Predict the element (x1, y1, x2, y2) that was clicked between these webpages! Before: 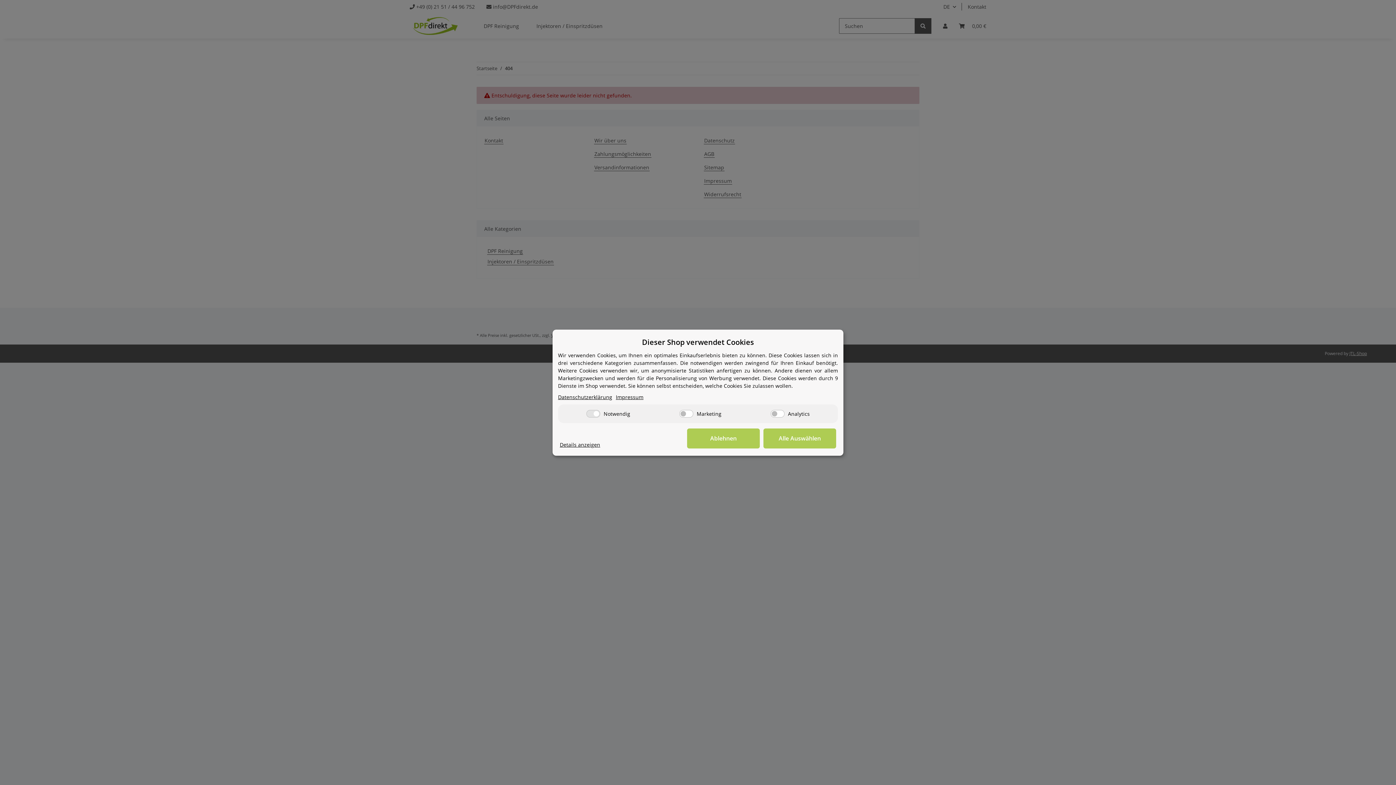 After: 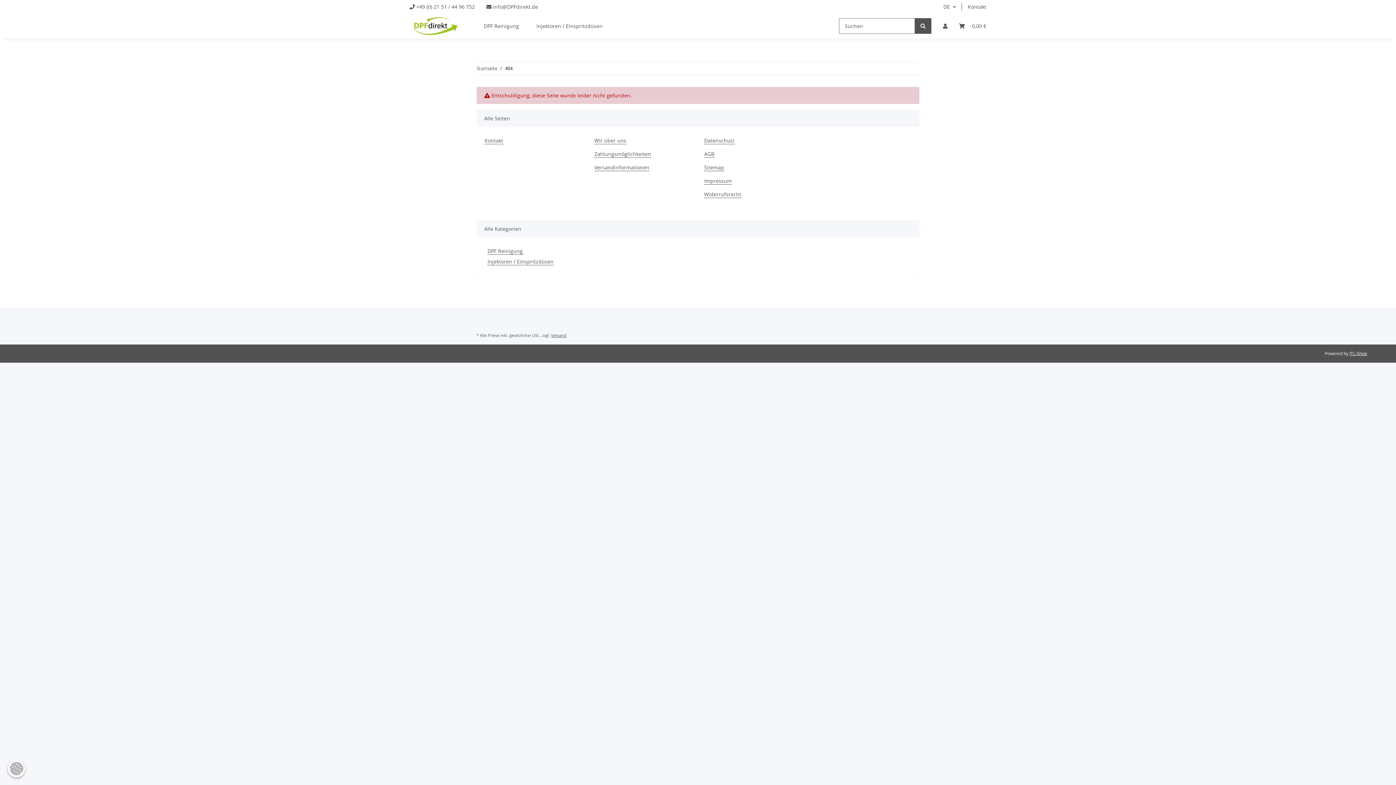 Action: label: Ablehnen bbox: (687, 428, 760, 448)